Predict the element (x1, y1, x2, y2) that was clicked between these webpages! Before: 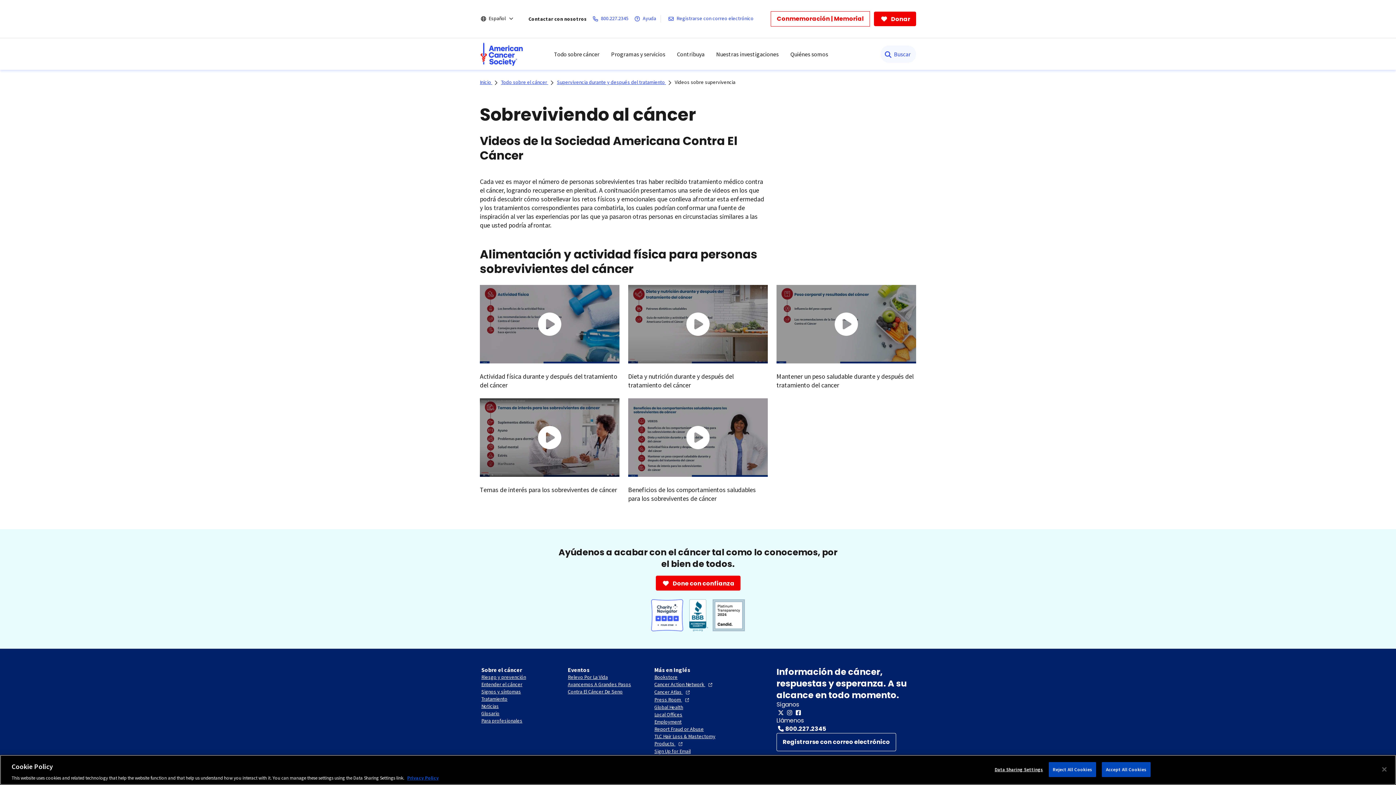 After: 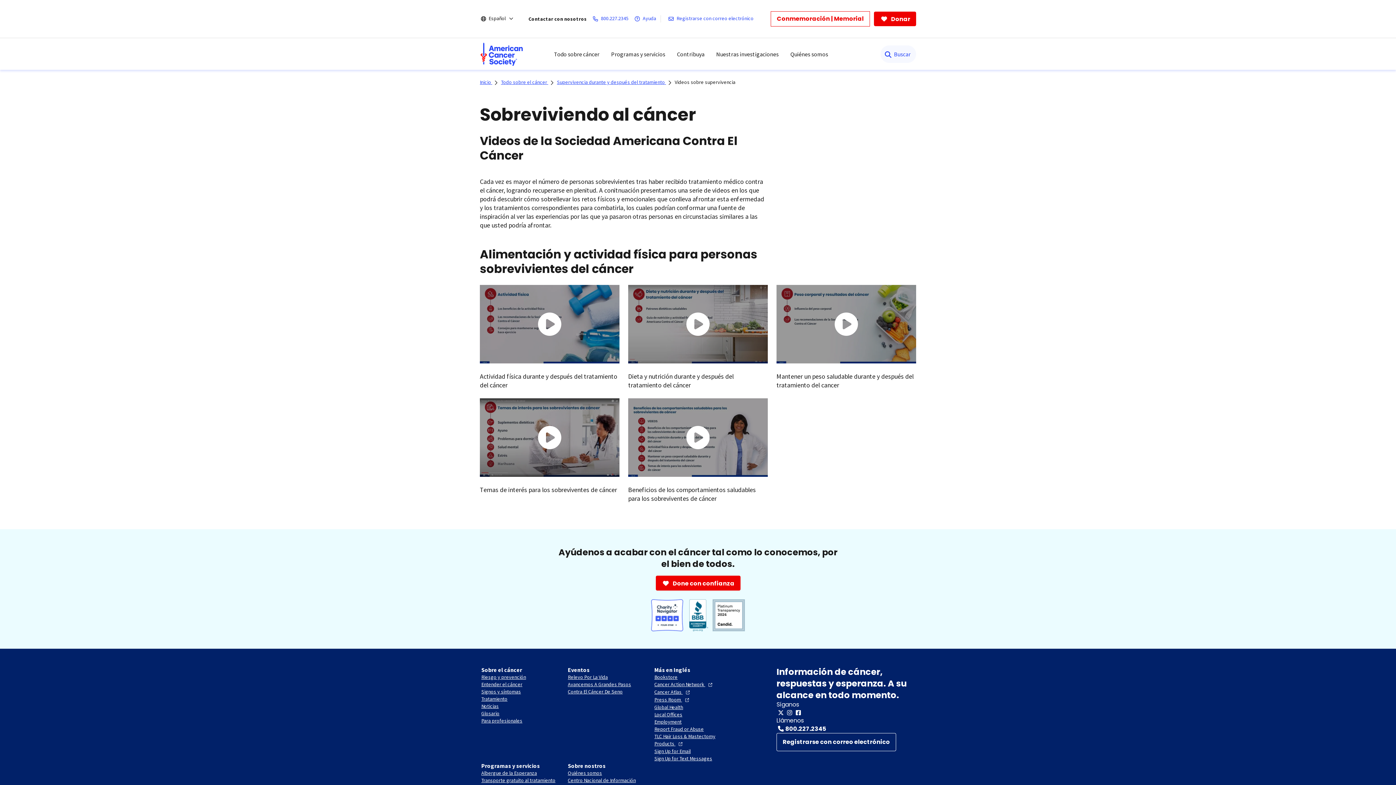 Action: label: Instagram bbox: (785, 708, 794, 717)